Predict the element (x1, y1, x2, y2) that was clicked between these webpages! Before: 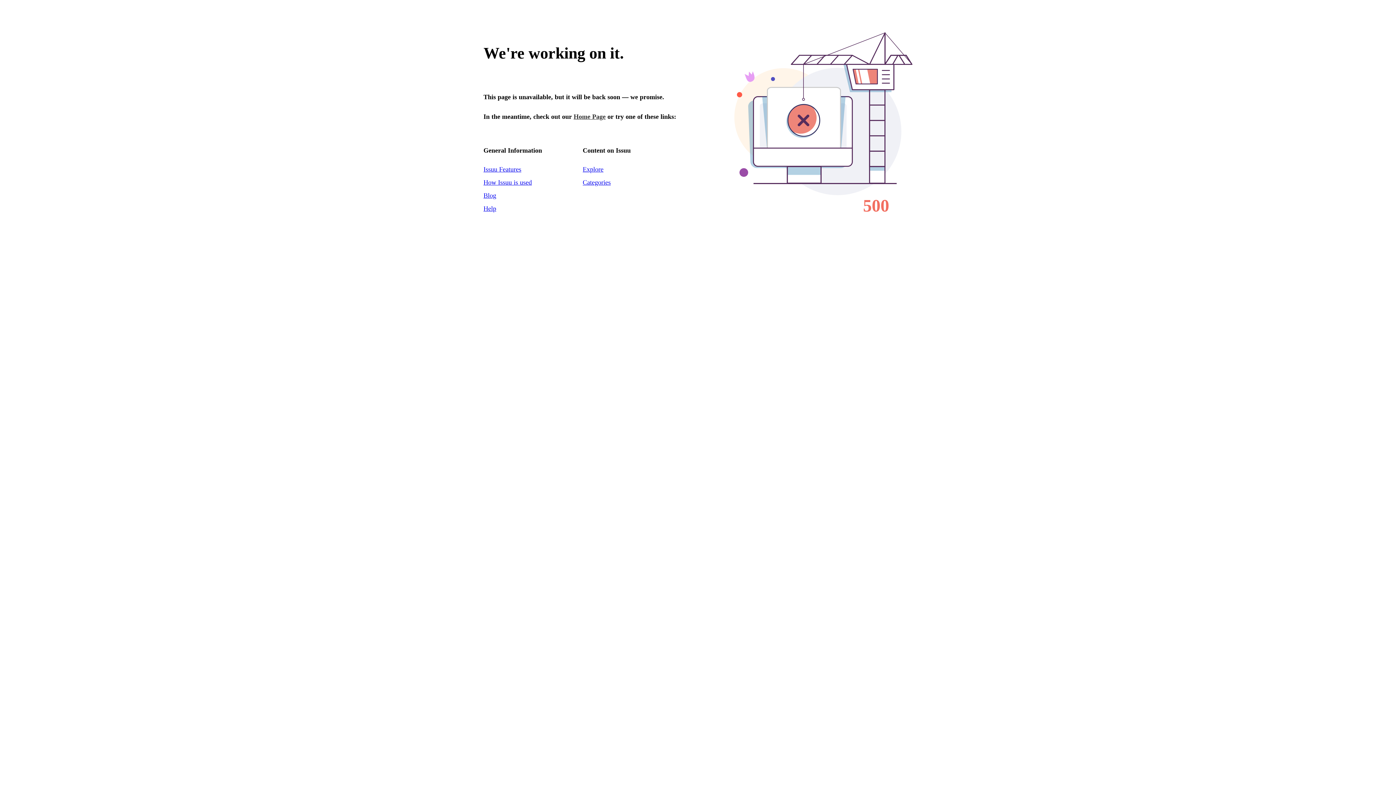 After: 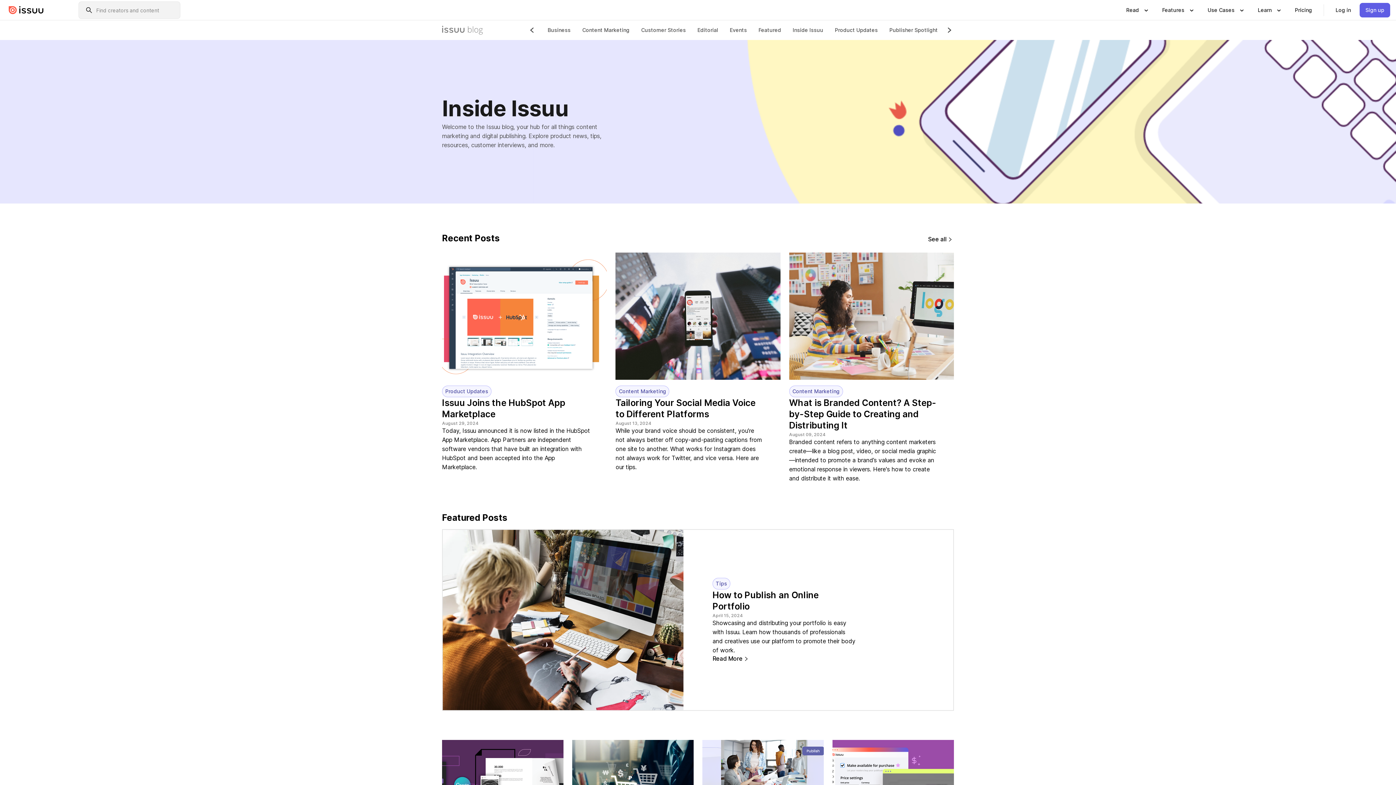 Action: label: Blog bbox: (483, 191, 496, 199)